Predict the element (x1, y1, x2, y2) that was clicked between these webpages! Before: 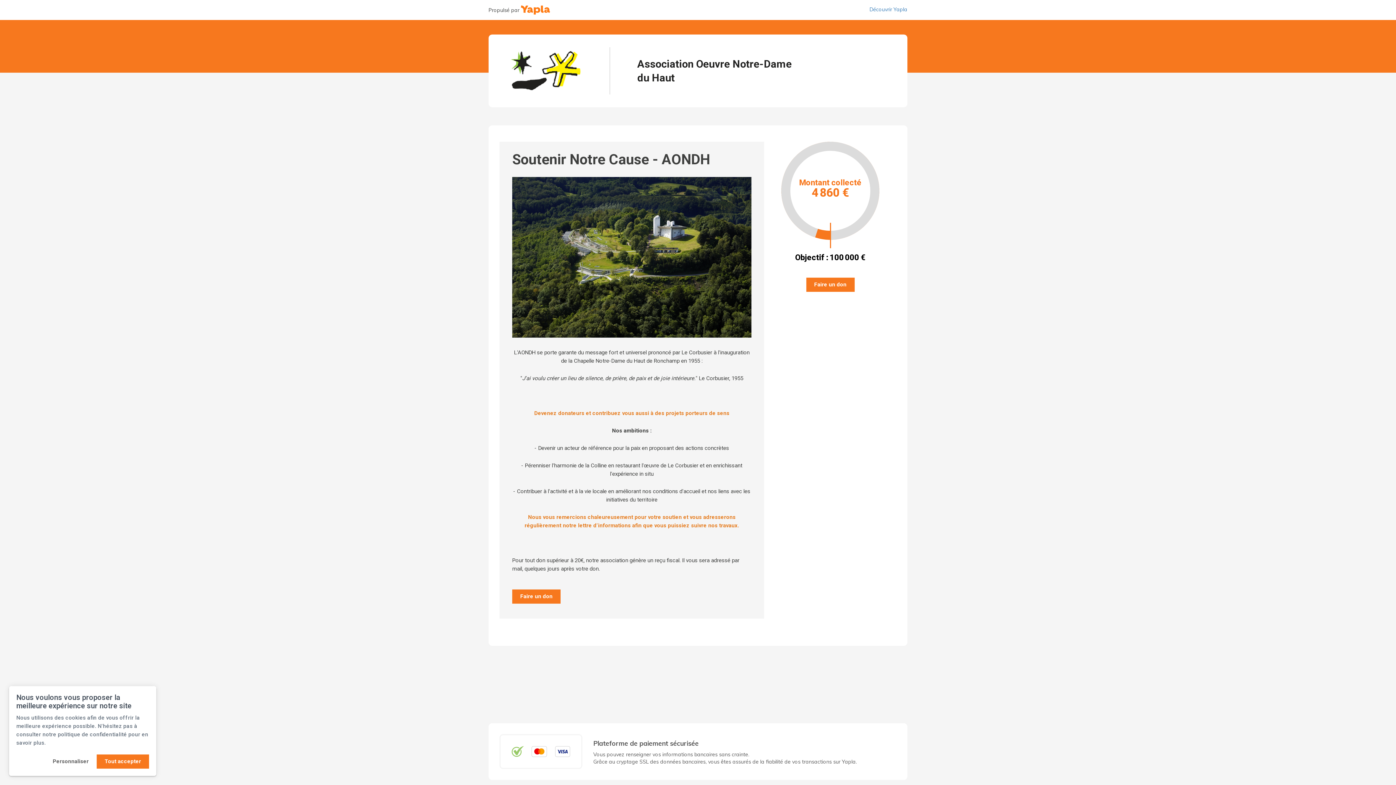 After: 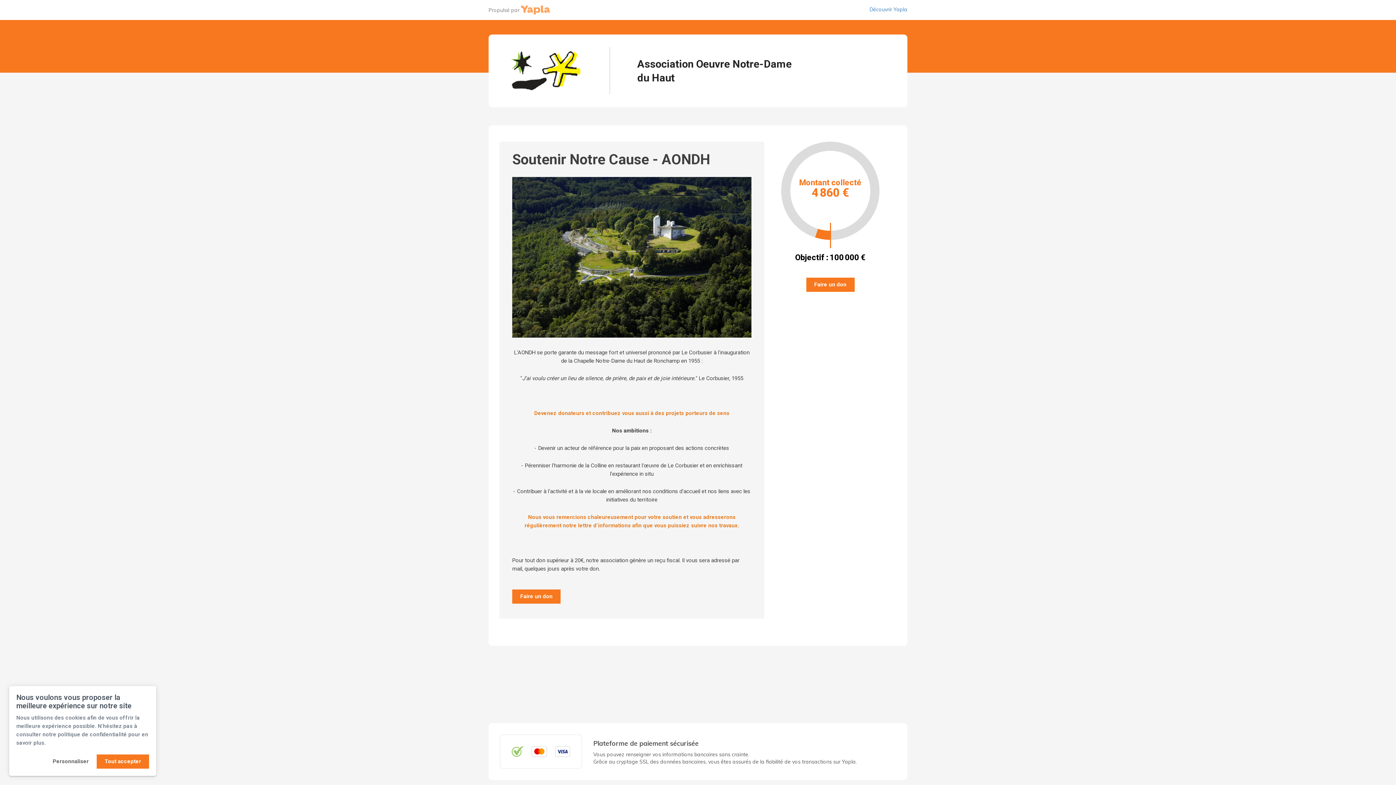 Action: bbox: (488, 5, 550, 14) label: Propulsé par